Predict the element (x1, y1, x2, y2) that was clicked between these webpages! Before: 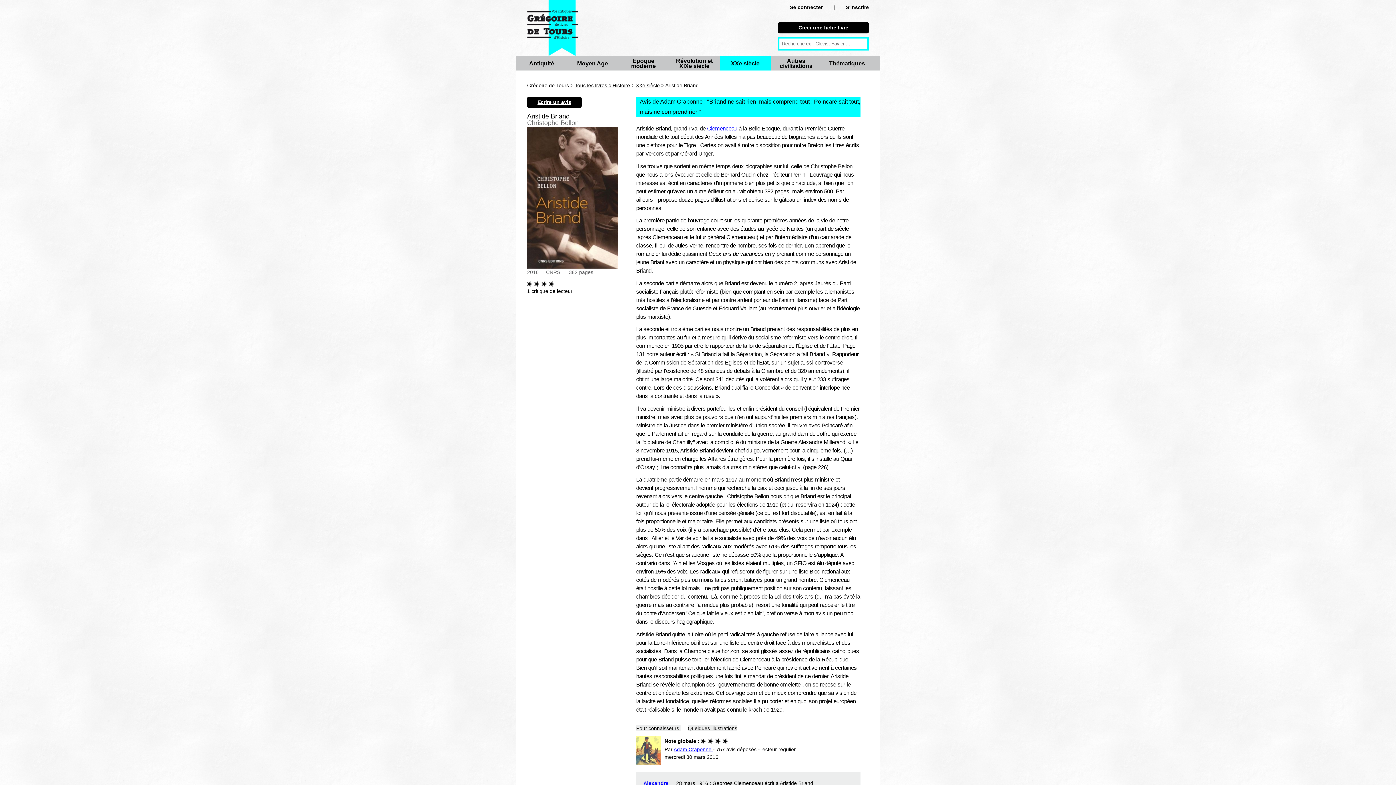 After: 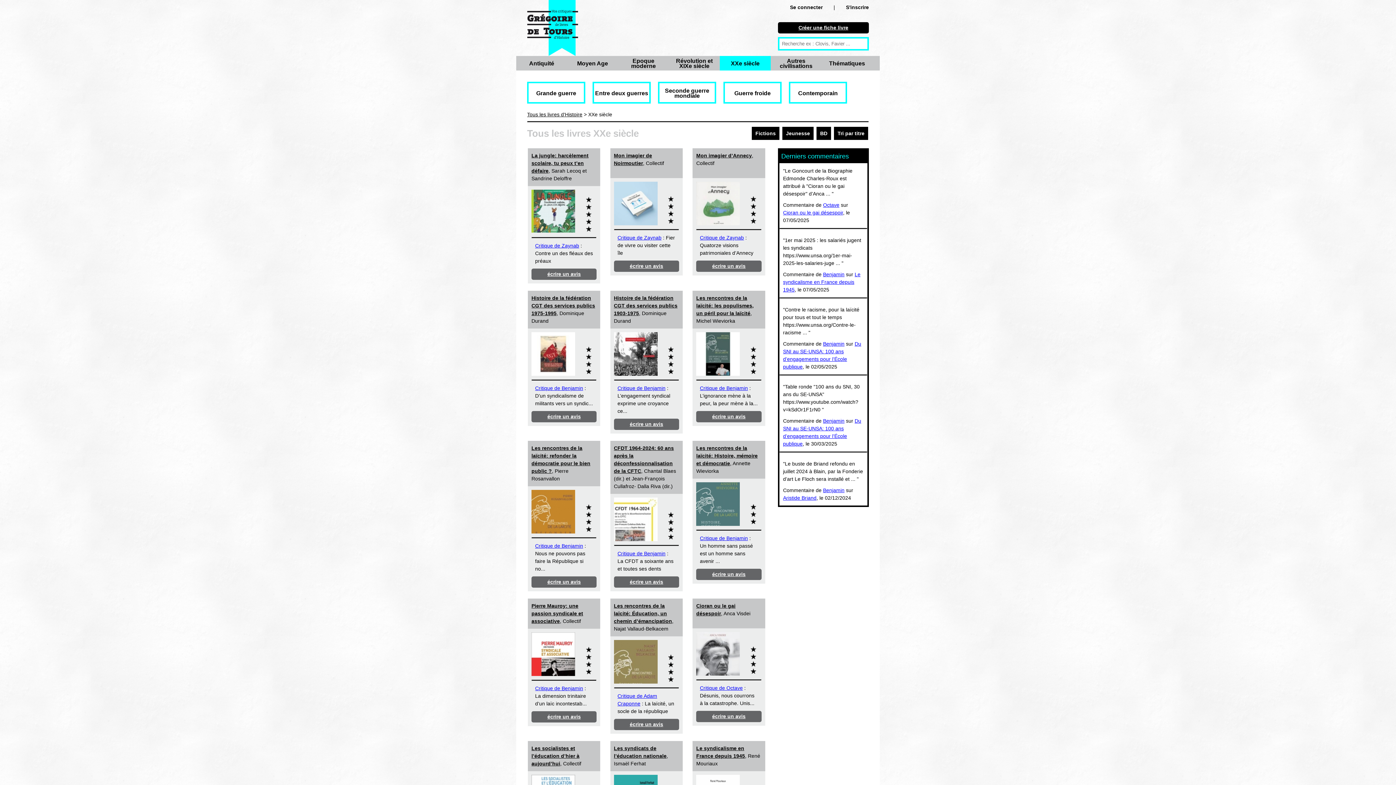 Action: bbox: (636, 82, 660, 88) label: XXe siècle